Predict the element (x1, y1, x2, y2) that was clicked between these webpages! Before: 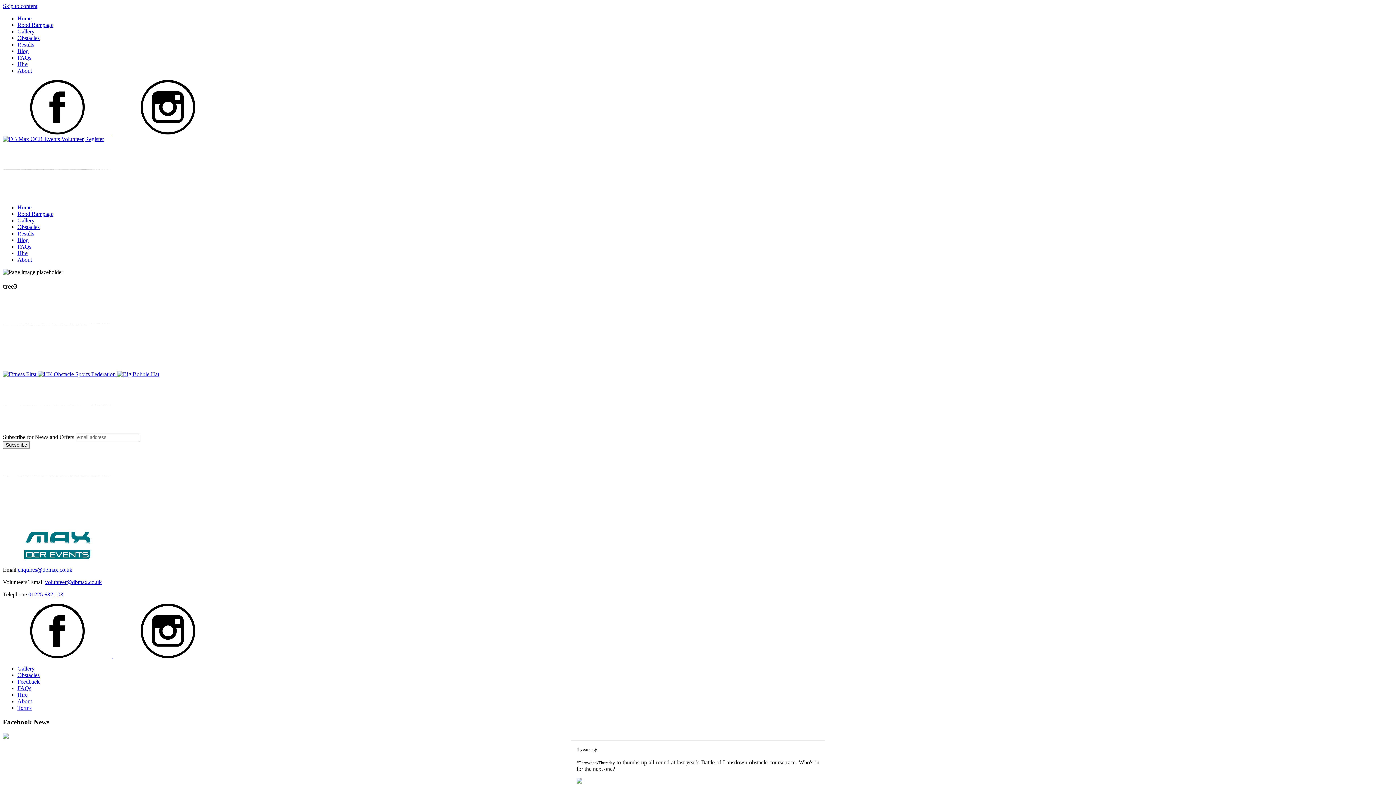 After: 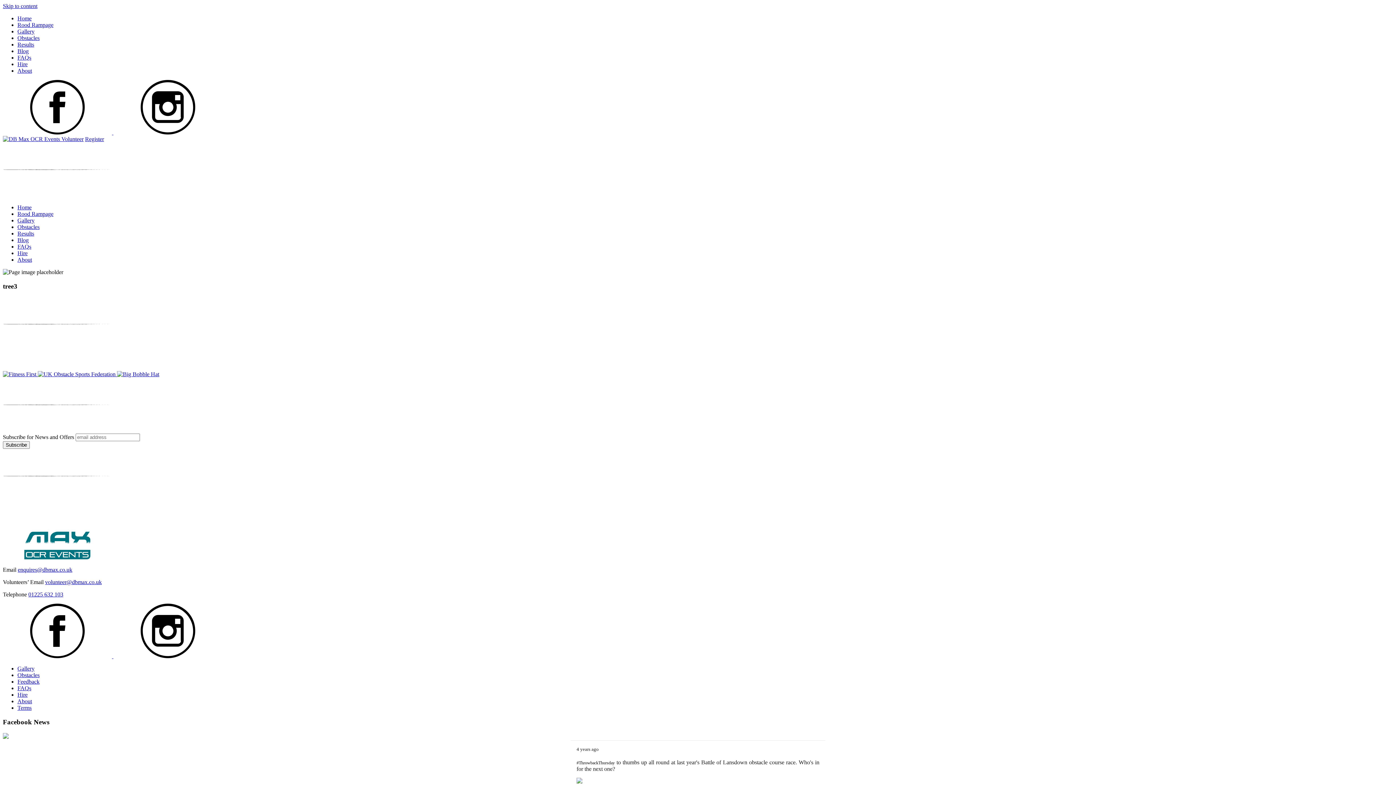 Action: bbox: (113, 129, 222, 135)